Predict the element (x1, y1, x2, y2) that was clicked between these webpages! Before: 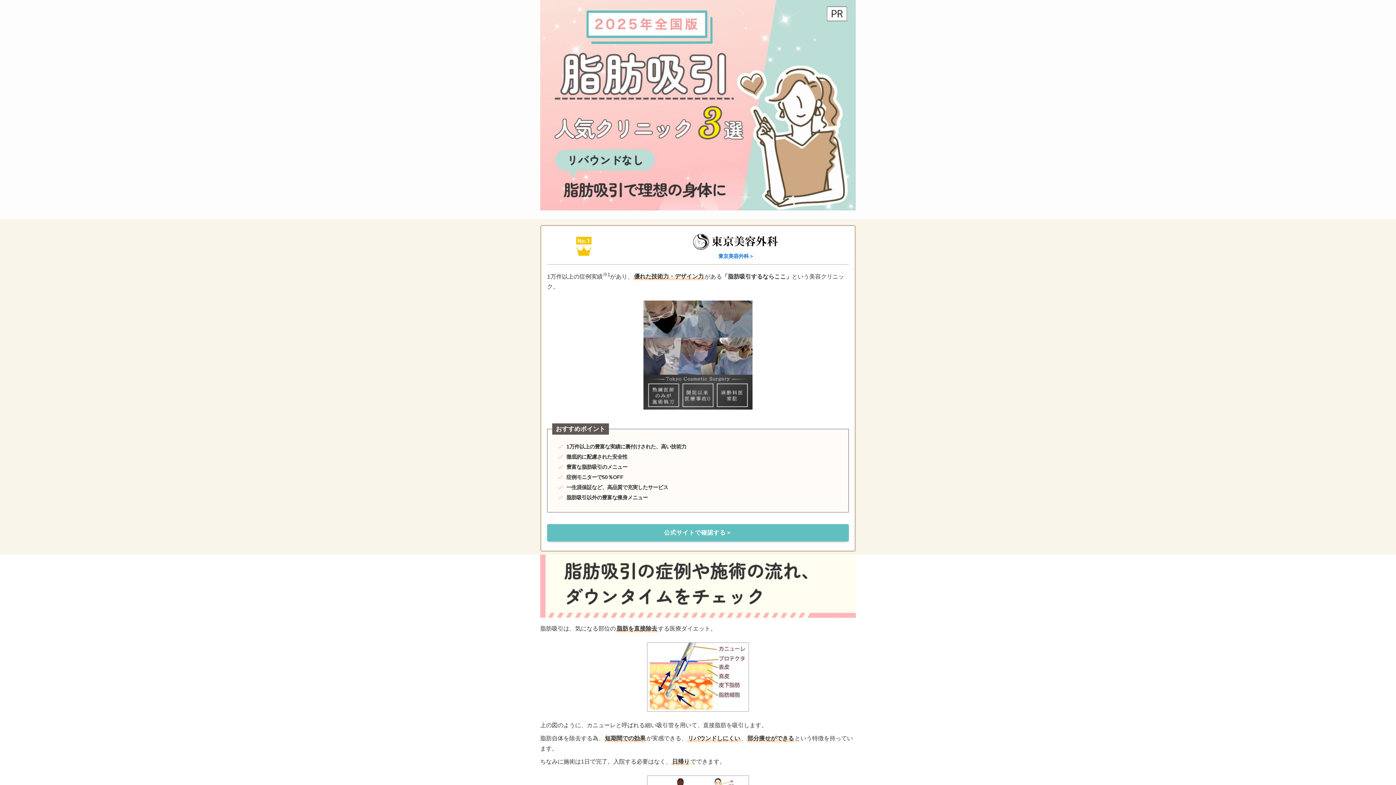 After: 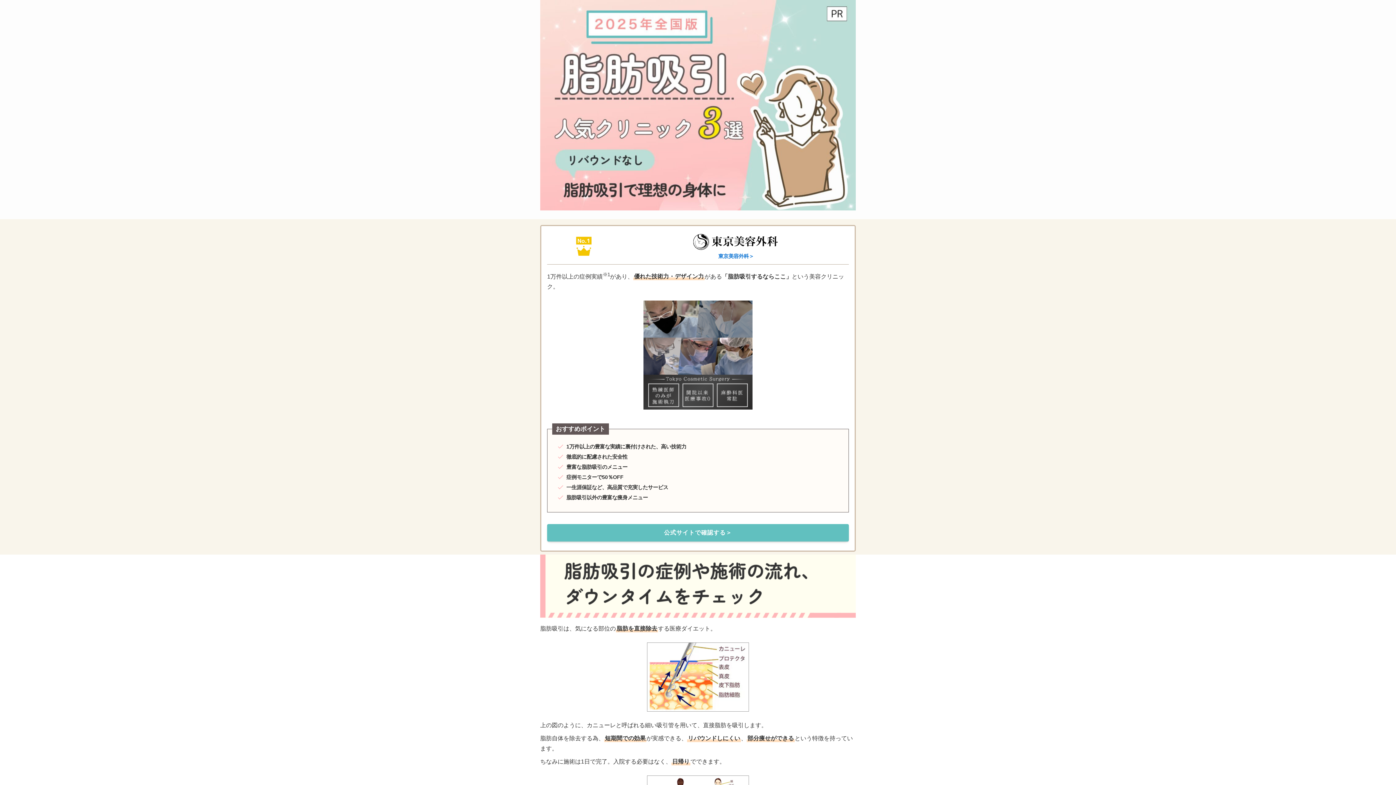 Action: label: 東京美容外科＞ bbox: (718, 253, 754, 259)